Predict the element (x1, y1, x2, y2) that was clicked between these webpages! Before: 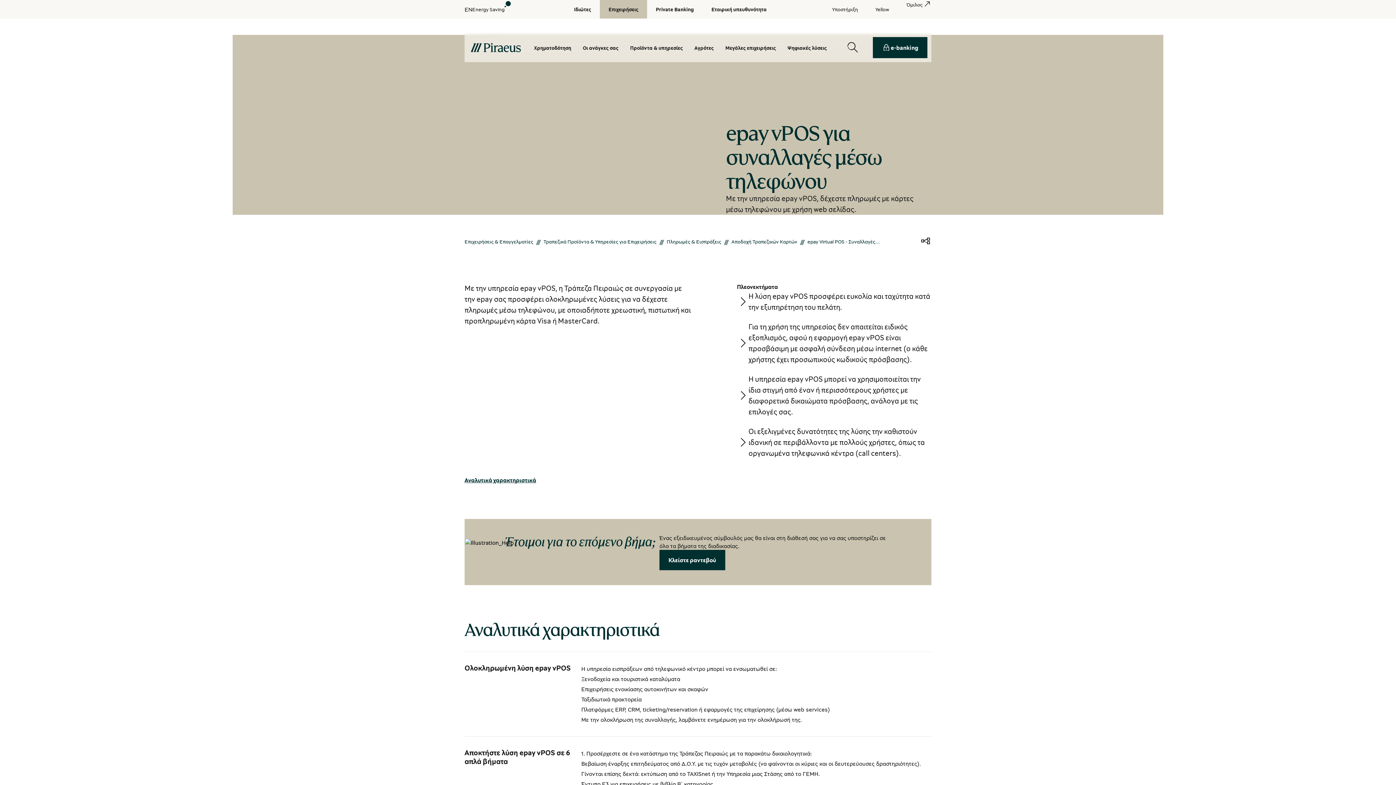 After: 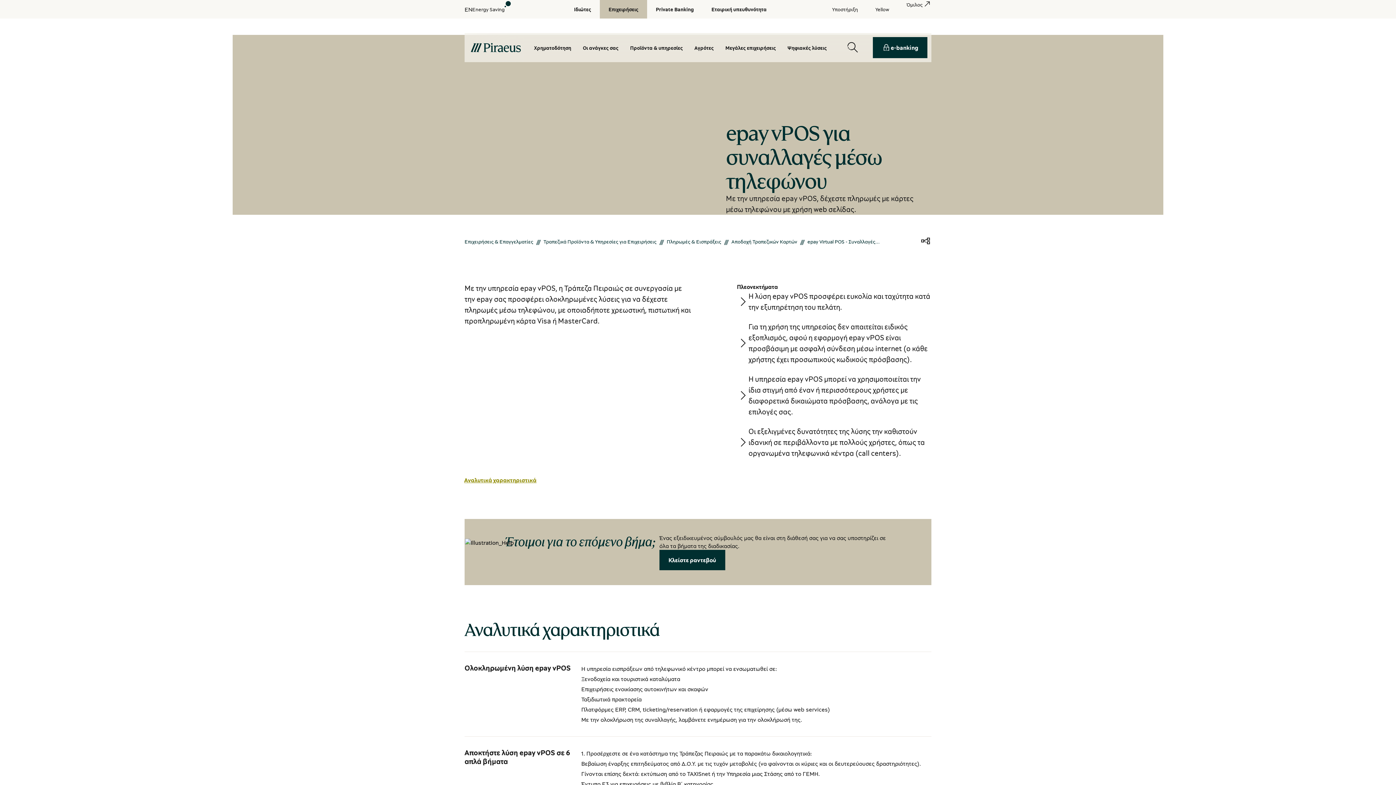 Action: bbox: (464, 476, 536, 484) label: virtual-pos-info